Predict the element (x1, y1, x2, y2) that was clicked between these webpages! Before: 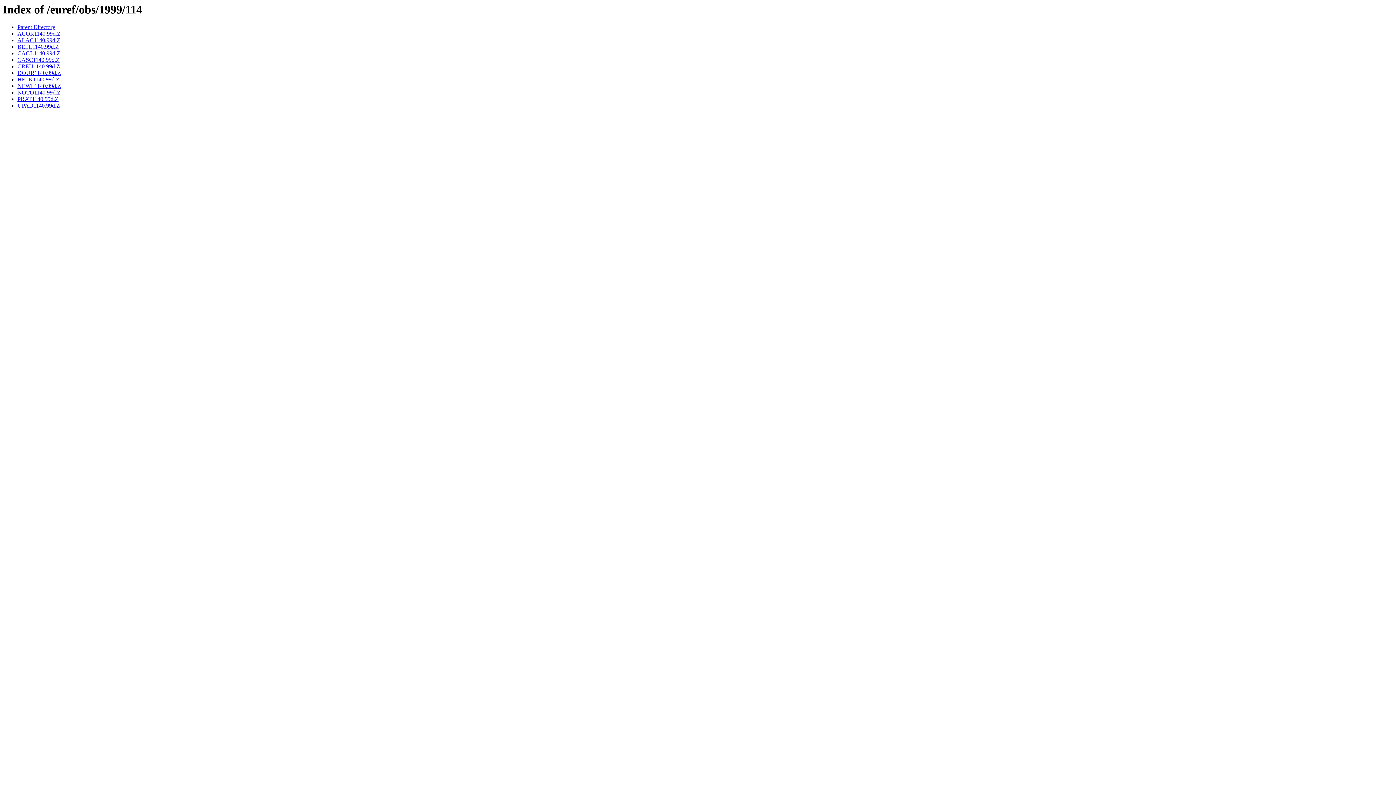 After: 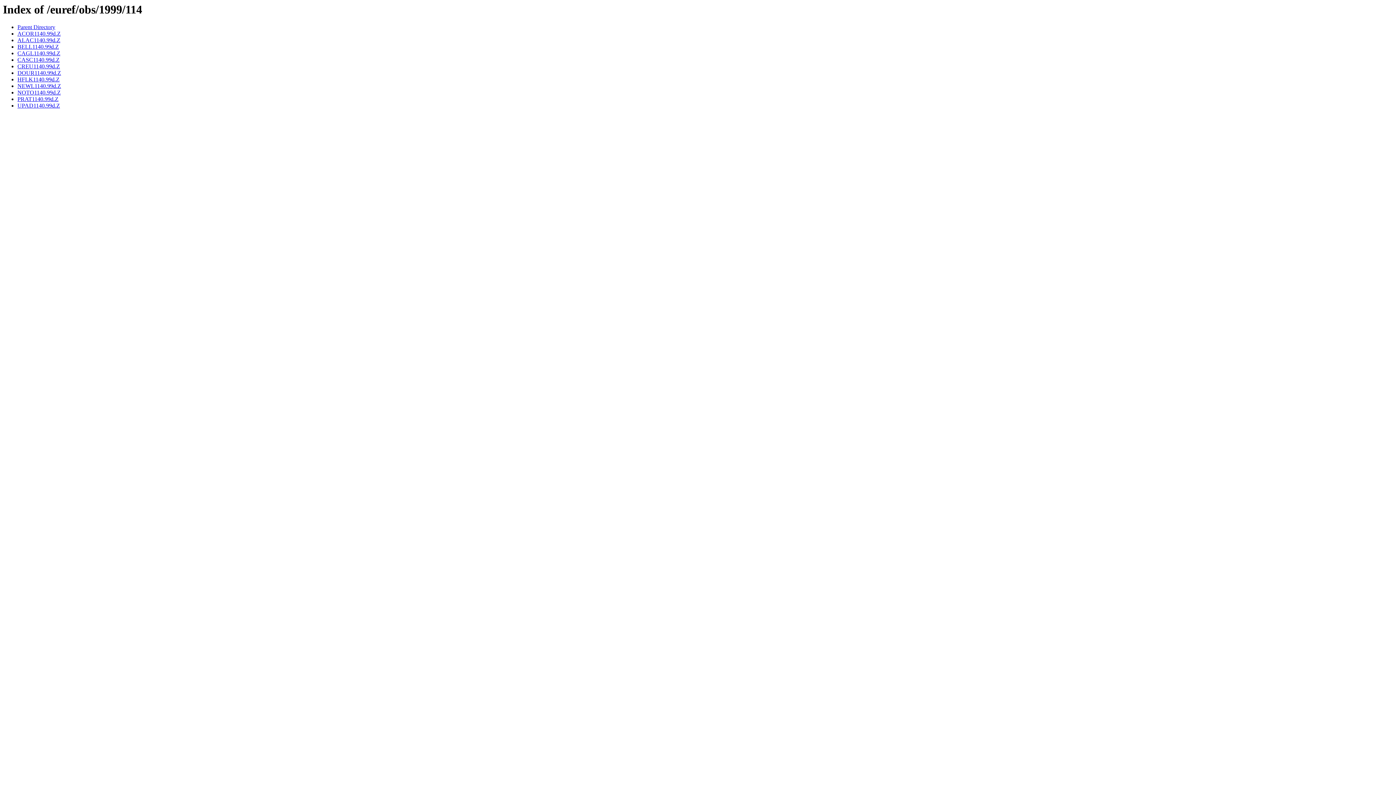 Action: bbox: (17, 83, 61, 89) label: NEWL1140.99d.Z